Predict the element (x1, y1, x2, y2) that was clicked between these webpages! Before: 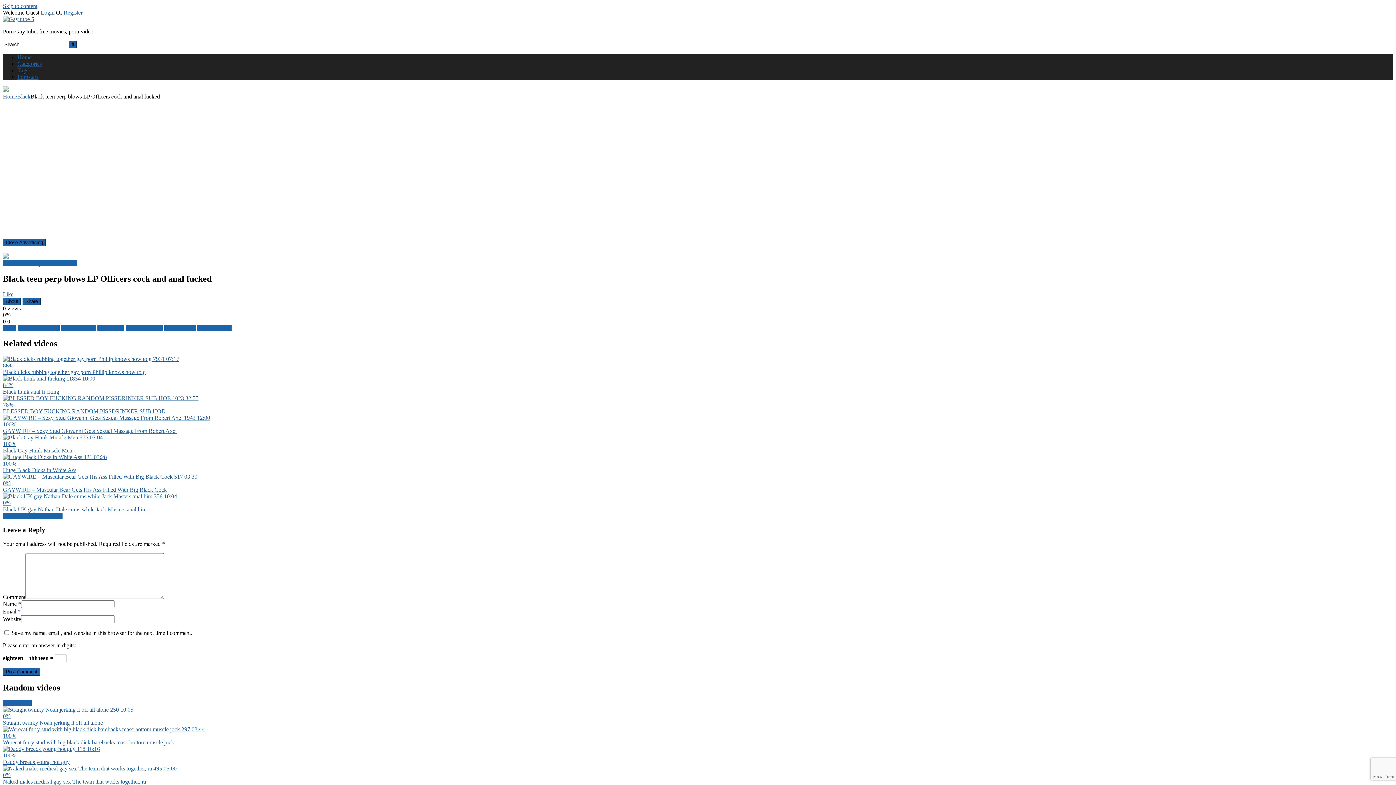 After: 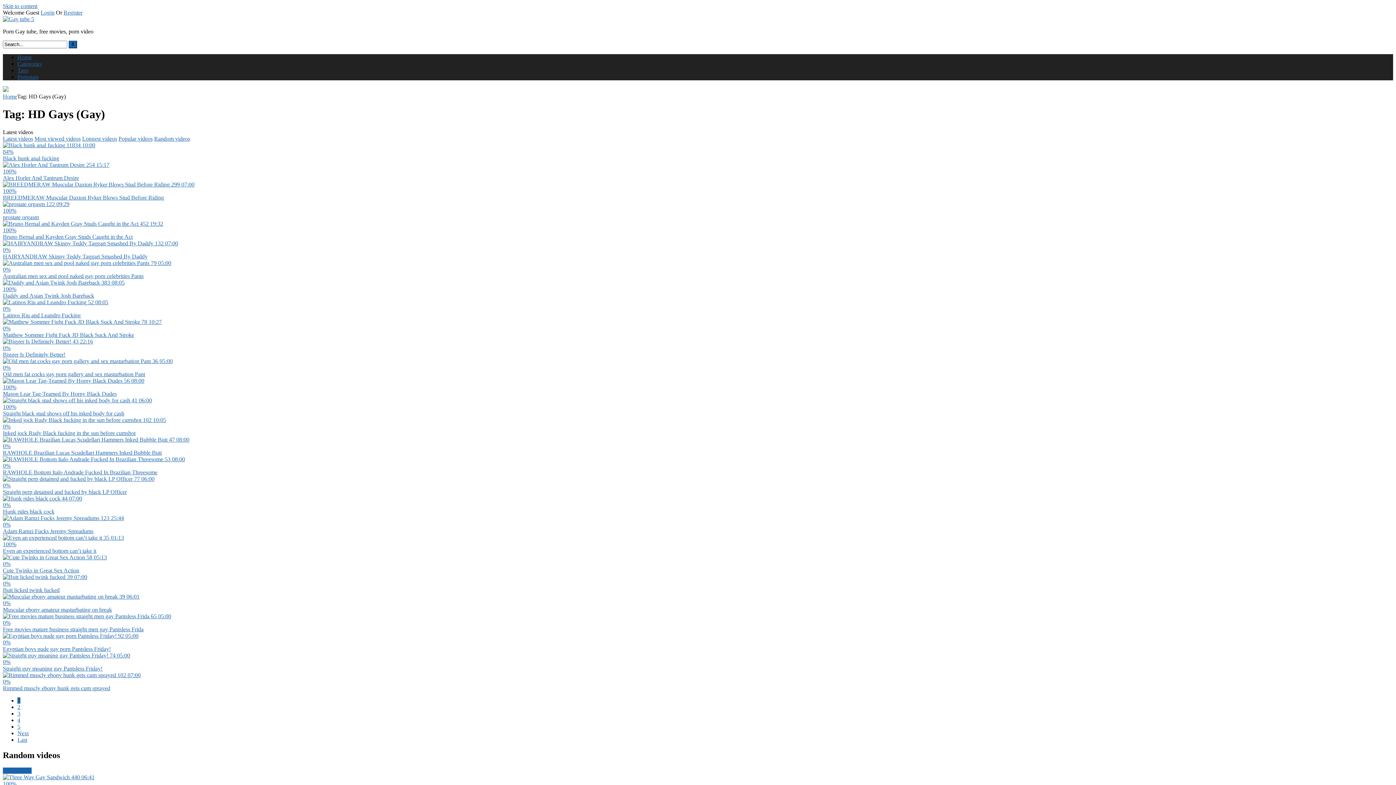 Action: label: HD Gays (Gay) bbox: (125, 325, 162, 331)